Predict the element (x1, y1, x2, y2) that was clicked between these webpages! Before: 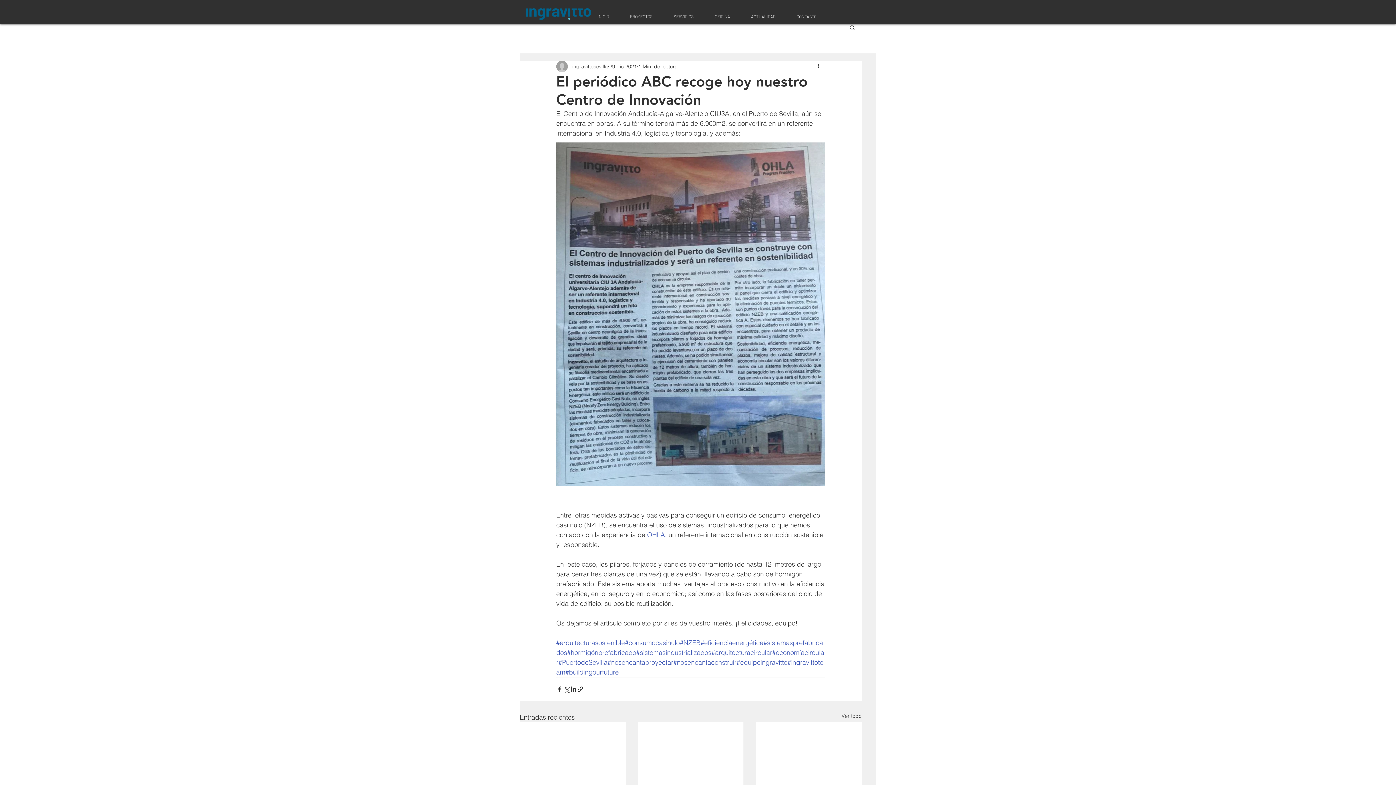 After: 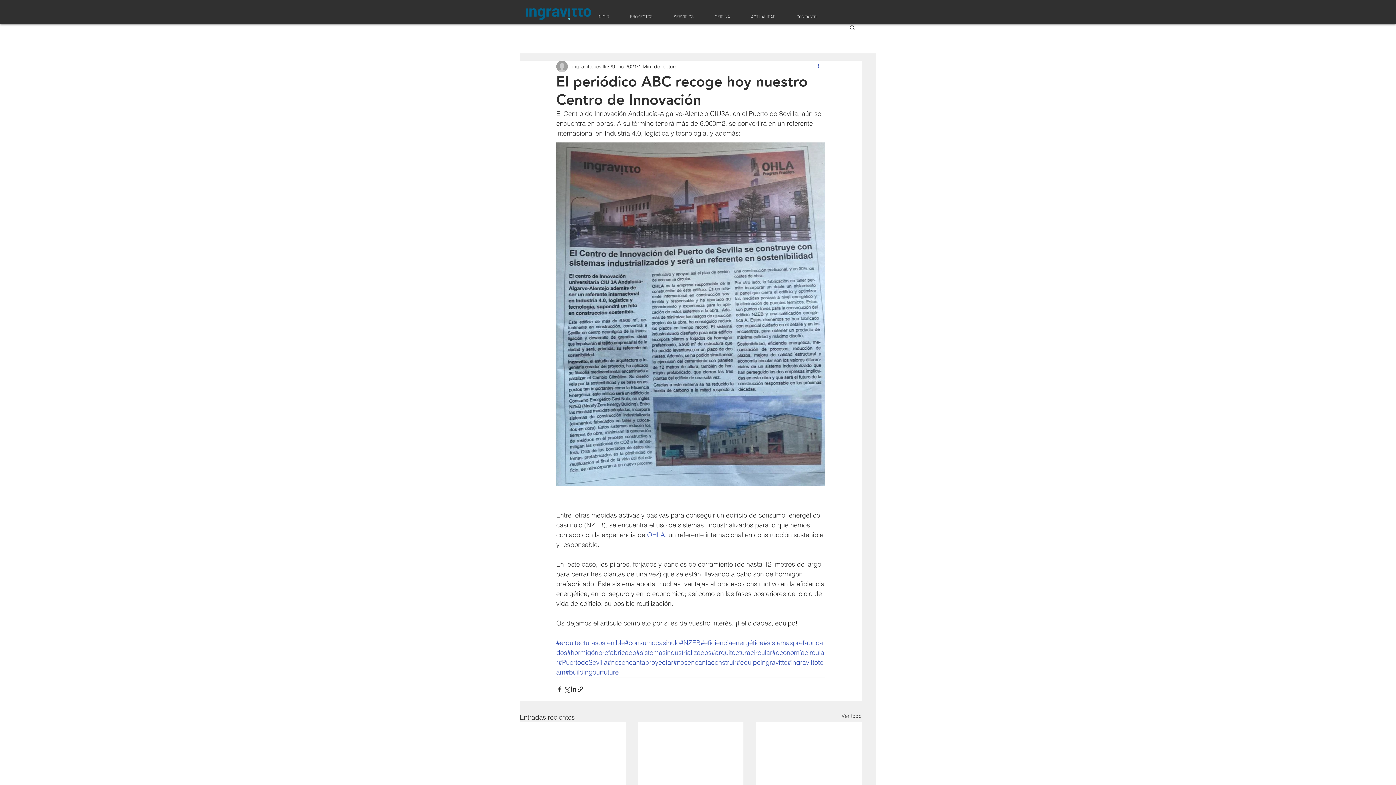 Action: bbox: (816, 62, 825, 70) label: Más acciones